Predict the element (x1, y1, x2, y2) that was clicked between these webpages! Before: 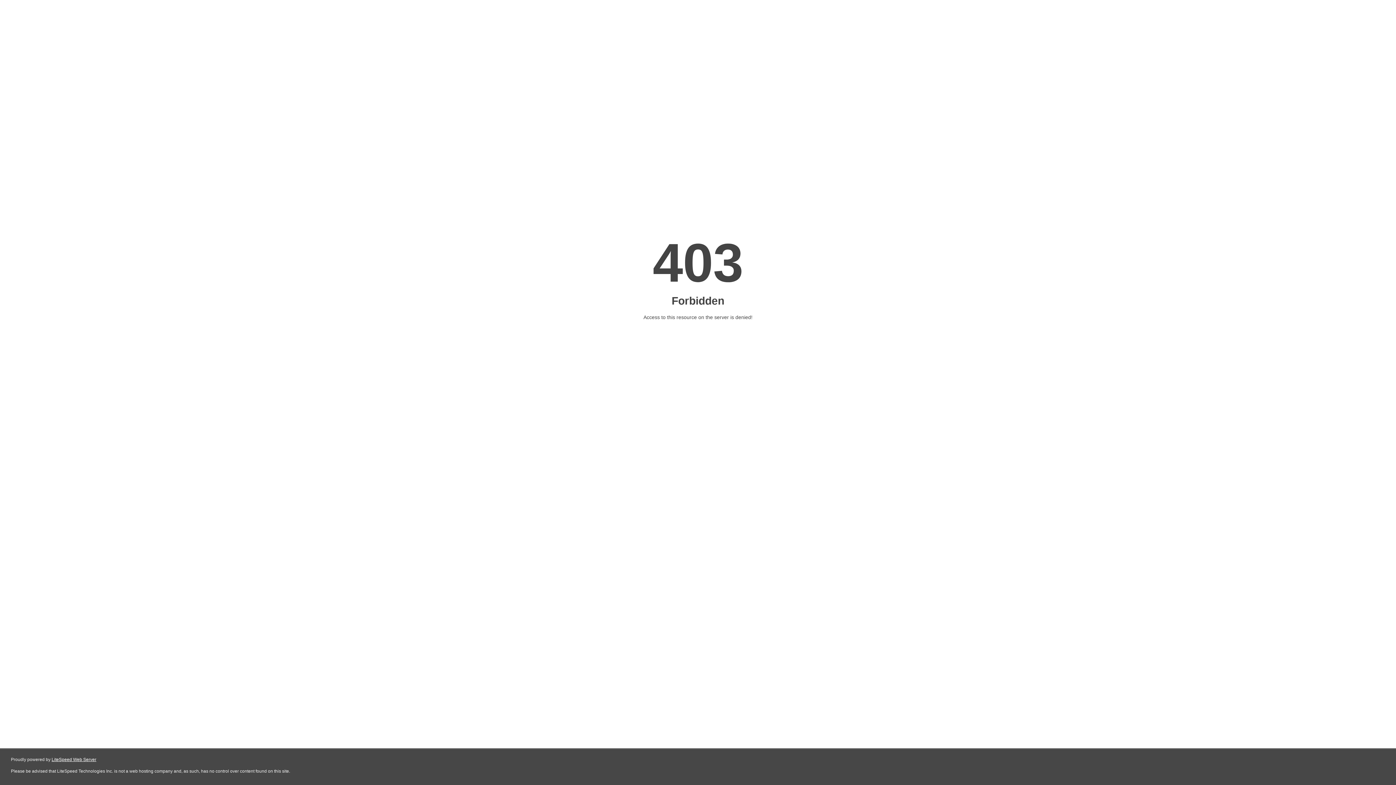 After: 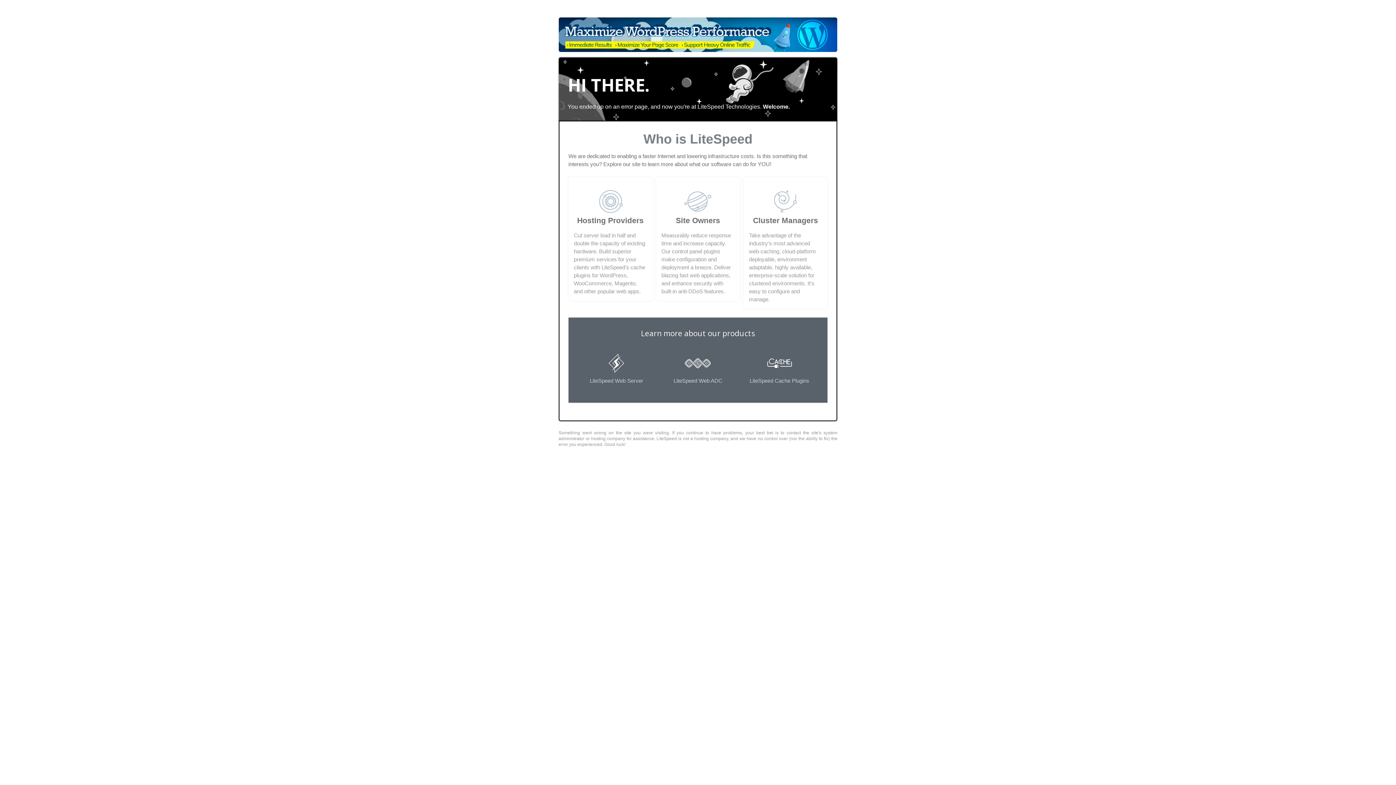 Action: label: LiteSpeed Web Server bbox: (51, 757, 96, 762)